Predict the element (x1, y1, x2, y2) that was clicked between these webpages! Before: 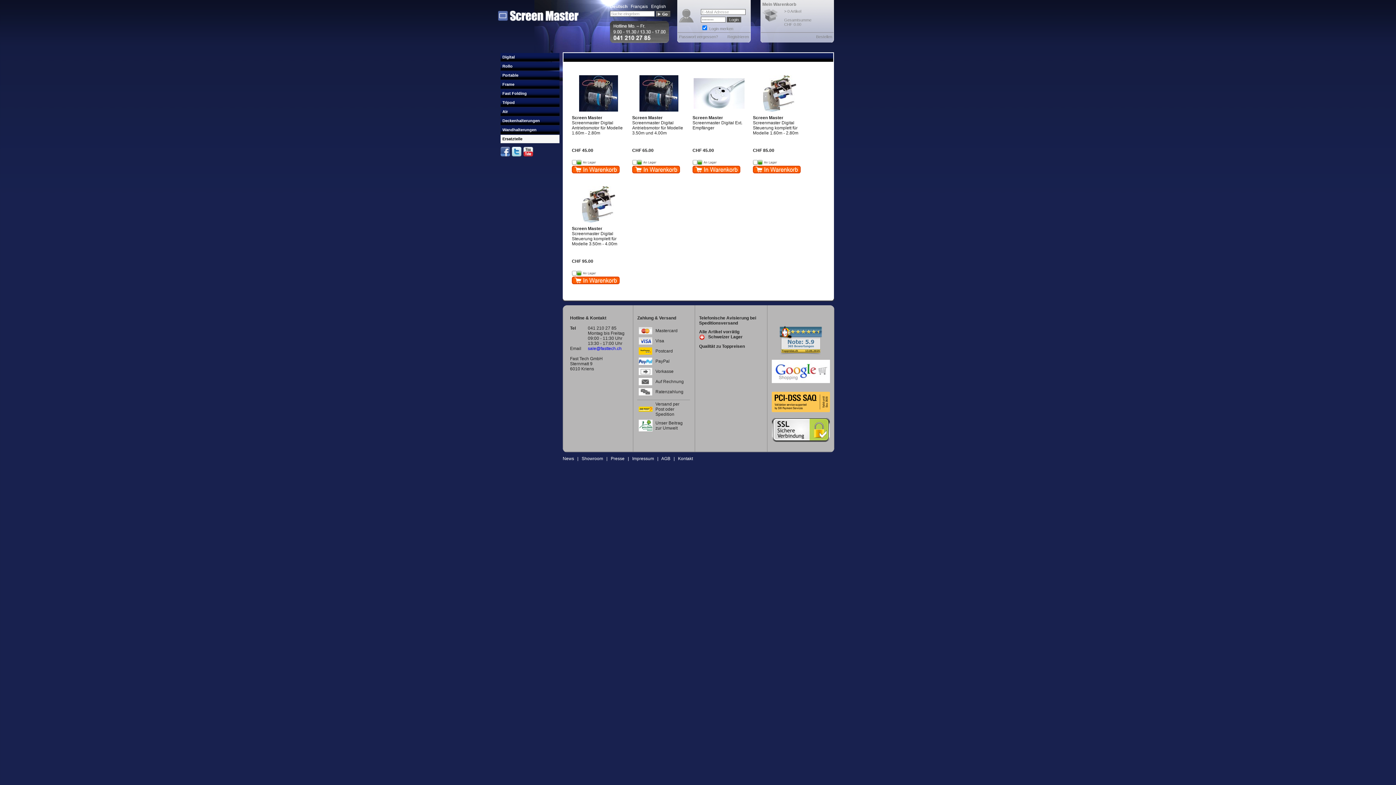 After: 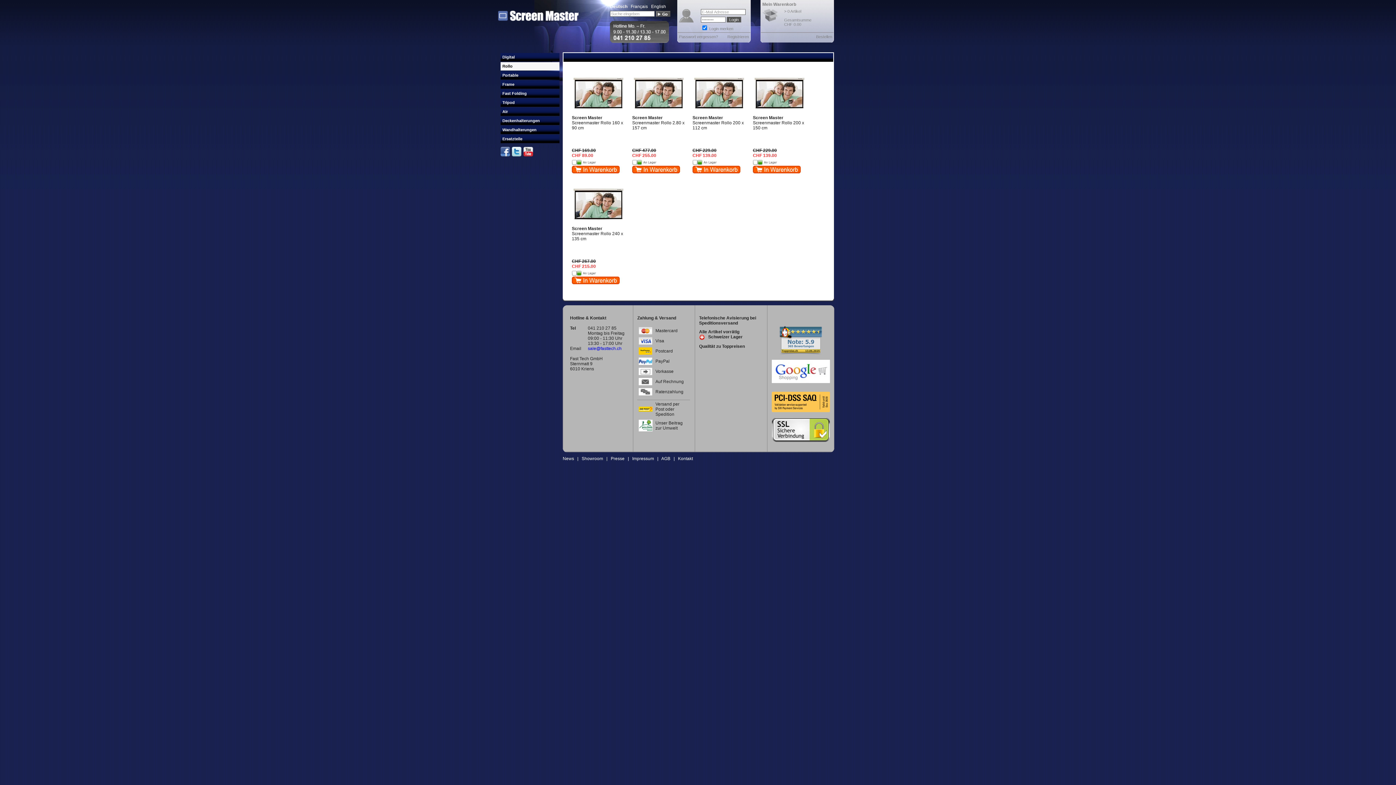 Action: label: Rollo bbox: (498, 62, 561, 70)